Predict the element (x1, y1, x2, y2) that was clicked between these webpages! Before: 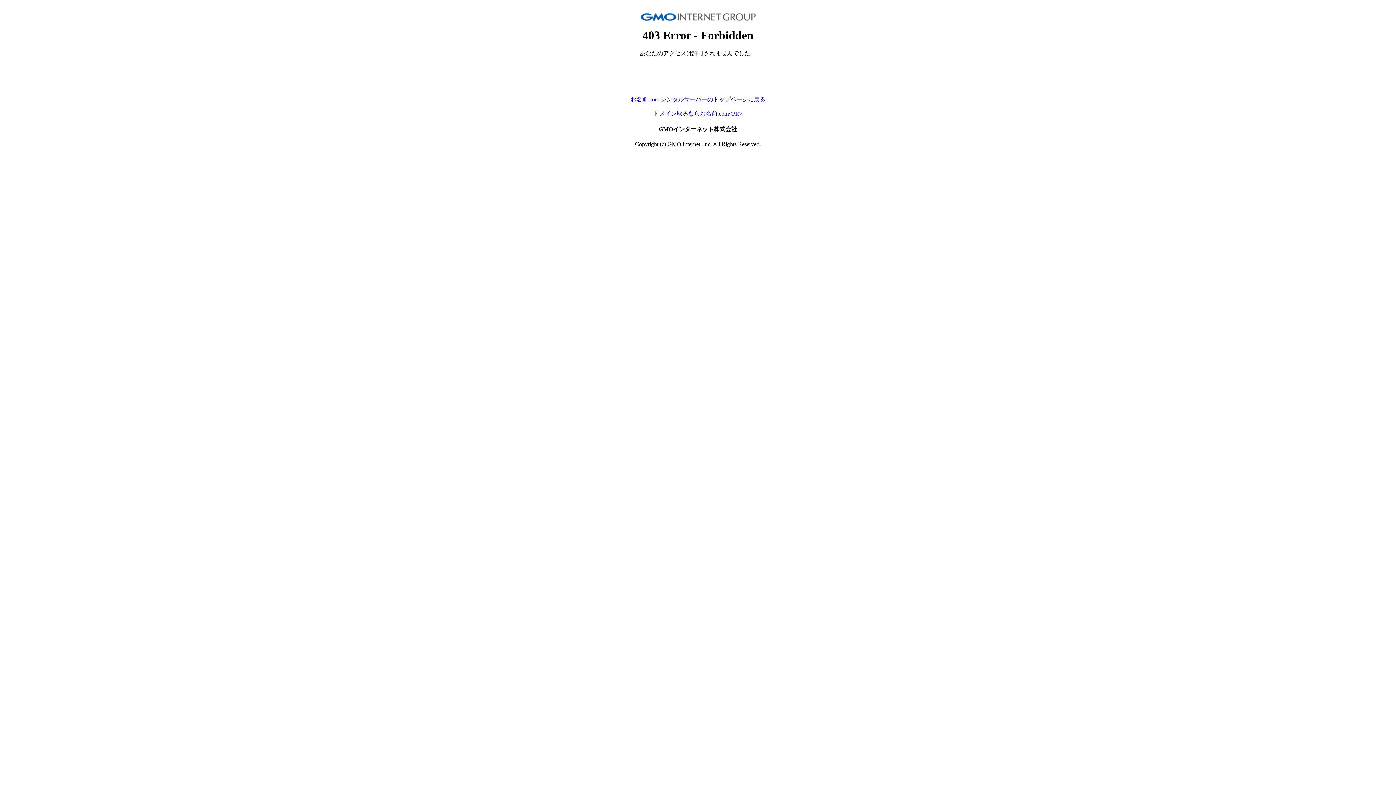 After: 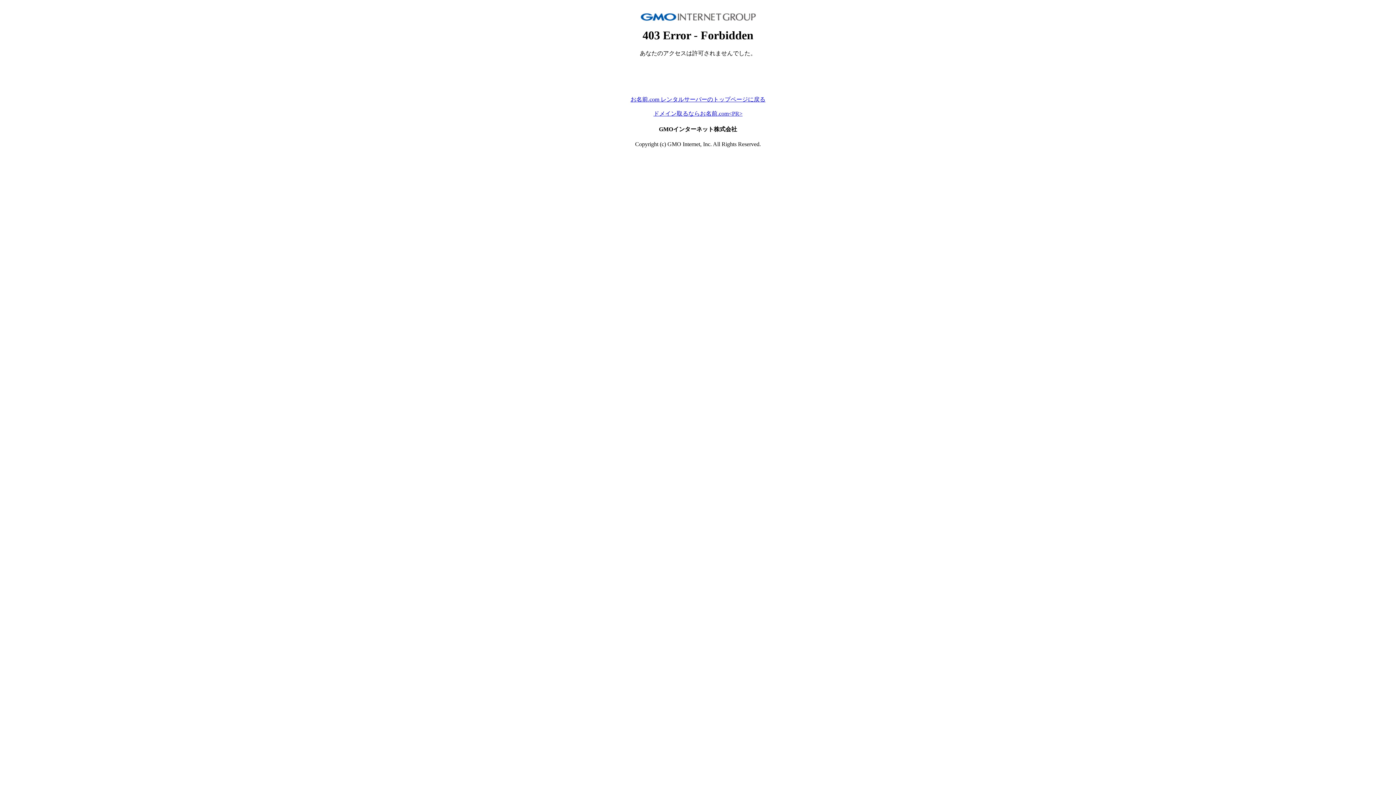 Action: label: ドメイン取るならお名前.com<PR> bbox: (653, 110, 742, 116)